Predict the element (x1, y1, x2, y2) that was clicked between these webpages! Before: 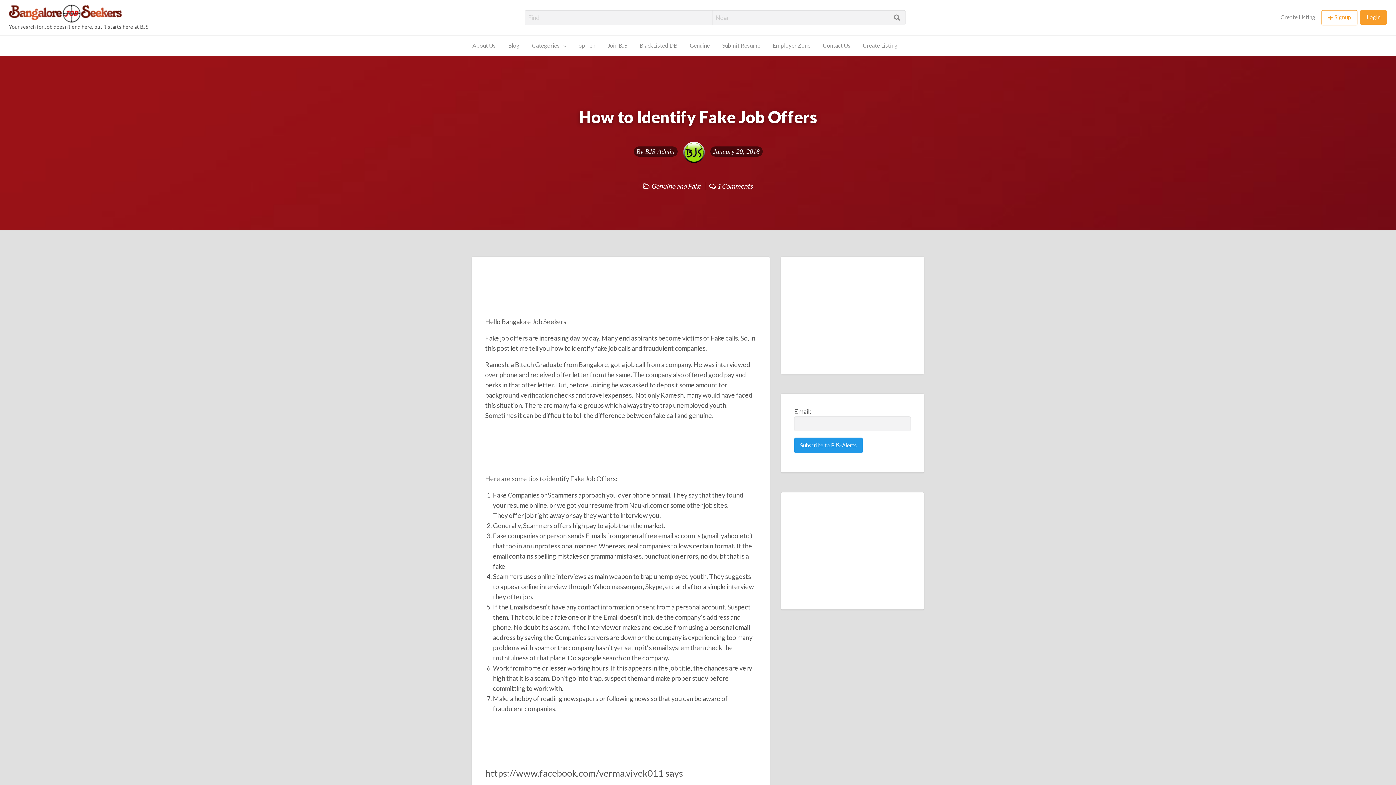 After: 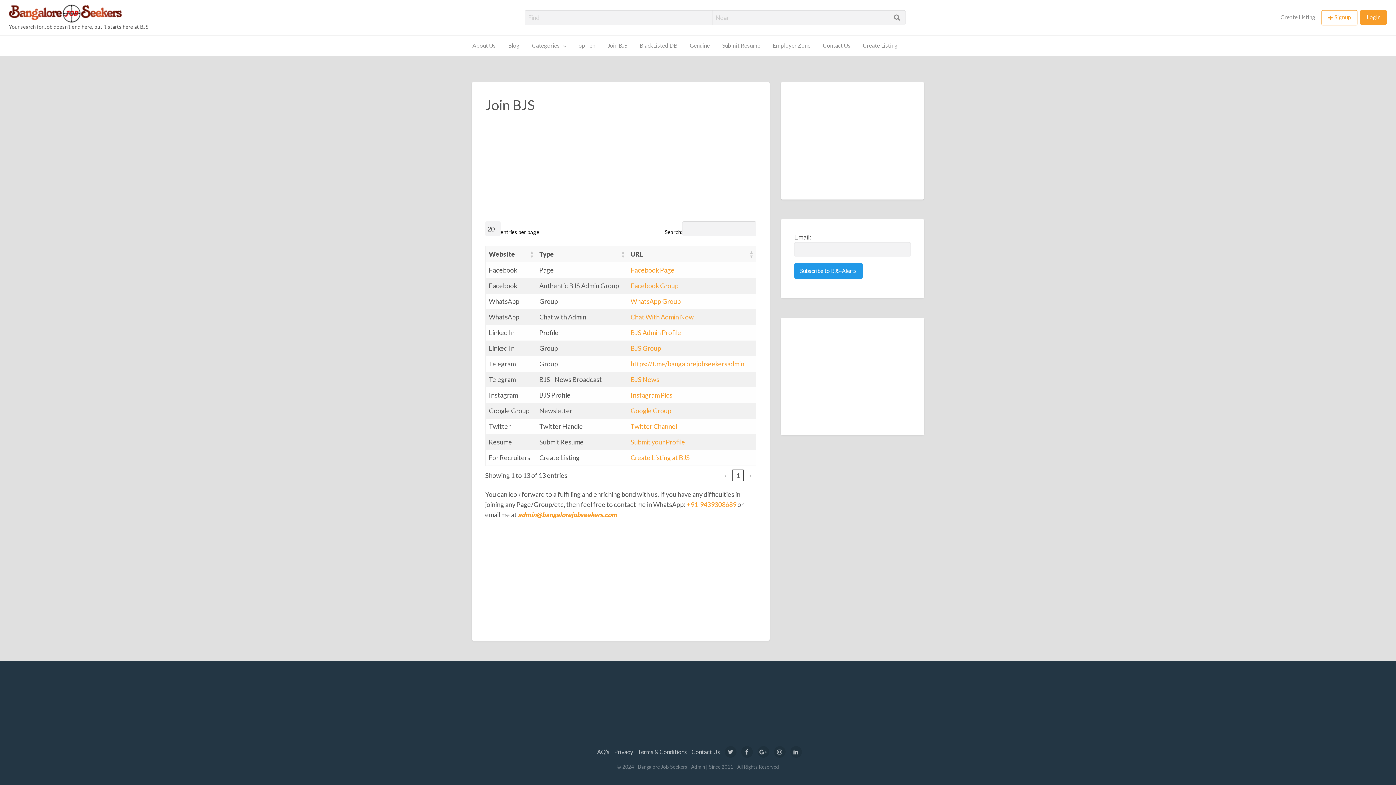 Action: label: Join BJS bbox: (601, 38, 633, 52)